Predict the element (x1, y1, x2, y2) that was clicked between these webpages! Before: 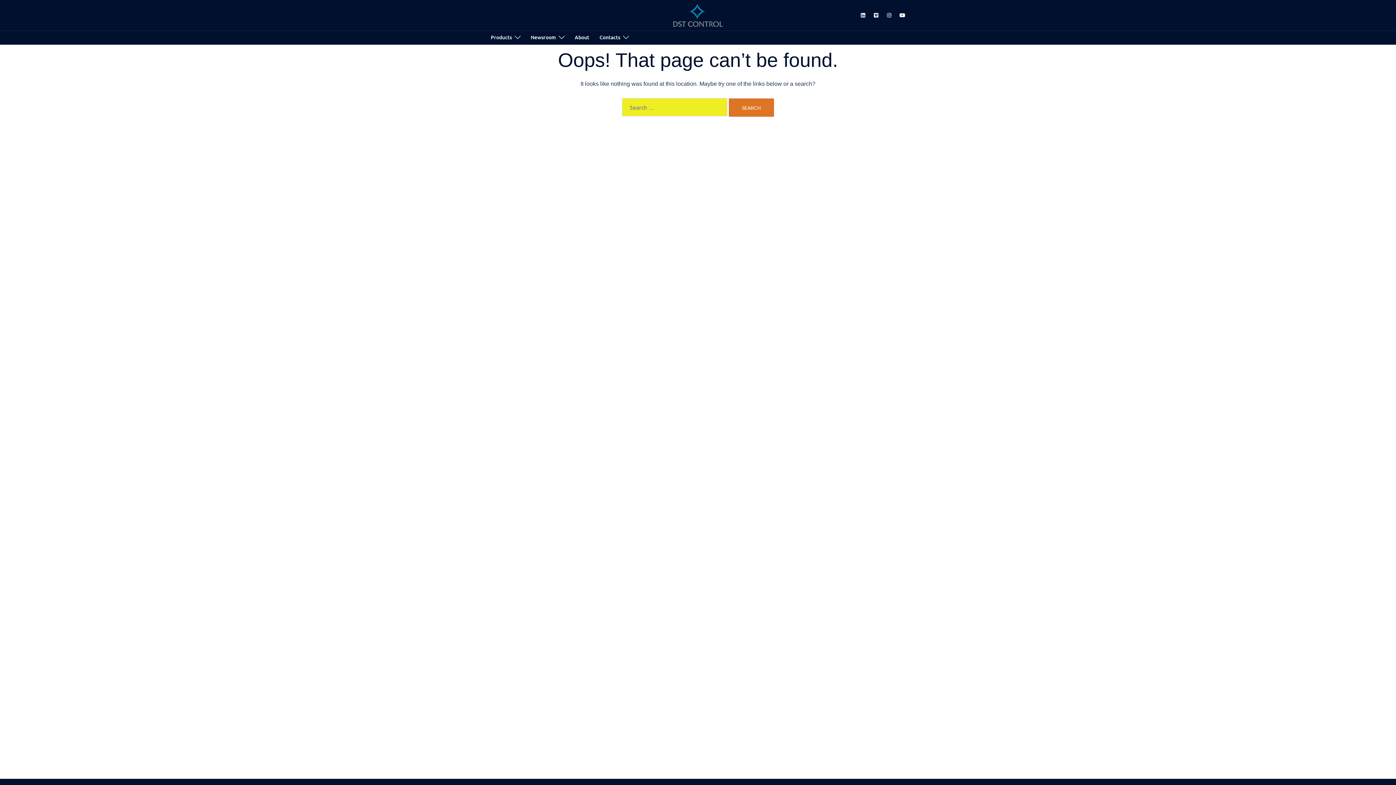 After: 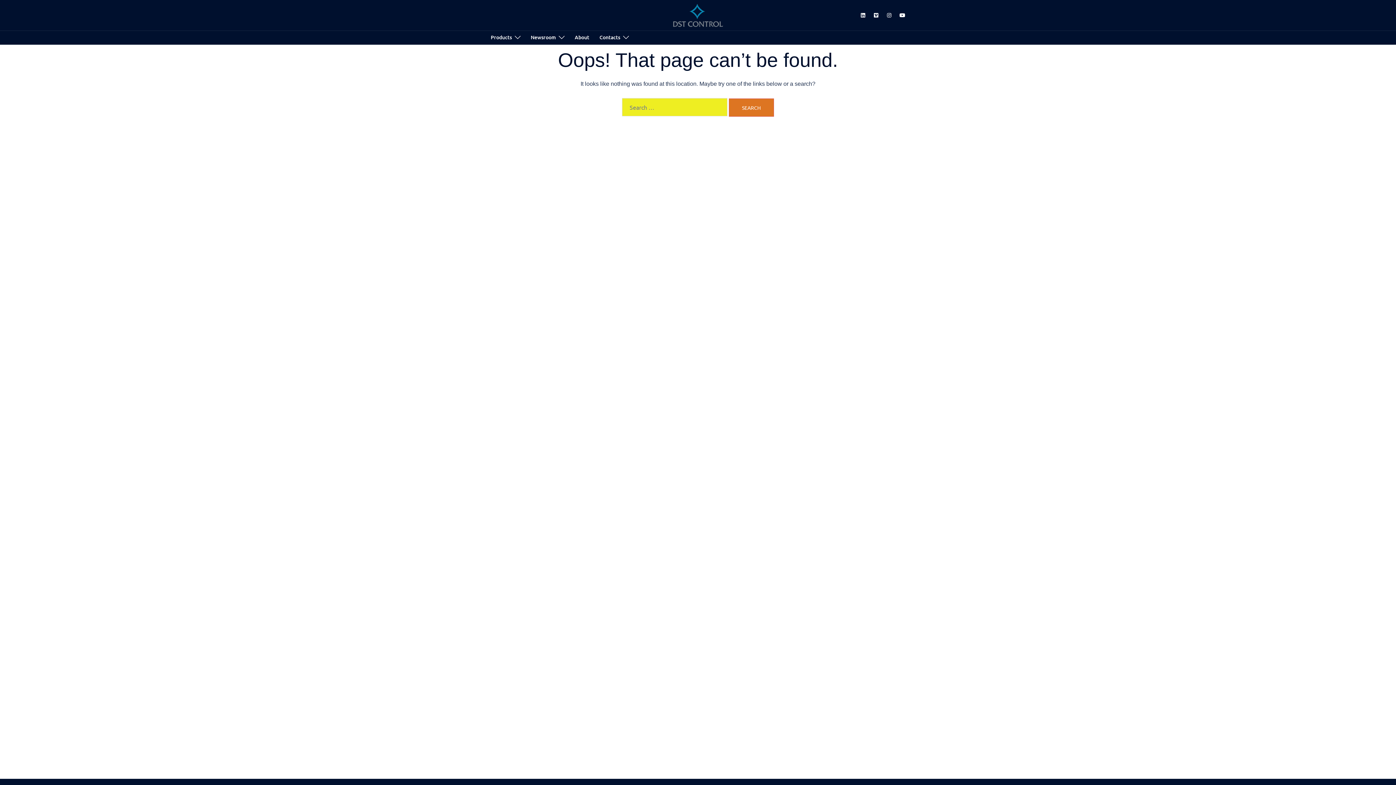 Action: label: https://www.youtube.com/DSTControl bbox: (899, 11, 905, 17)